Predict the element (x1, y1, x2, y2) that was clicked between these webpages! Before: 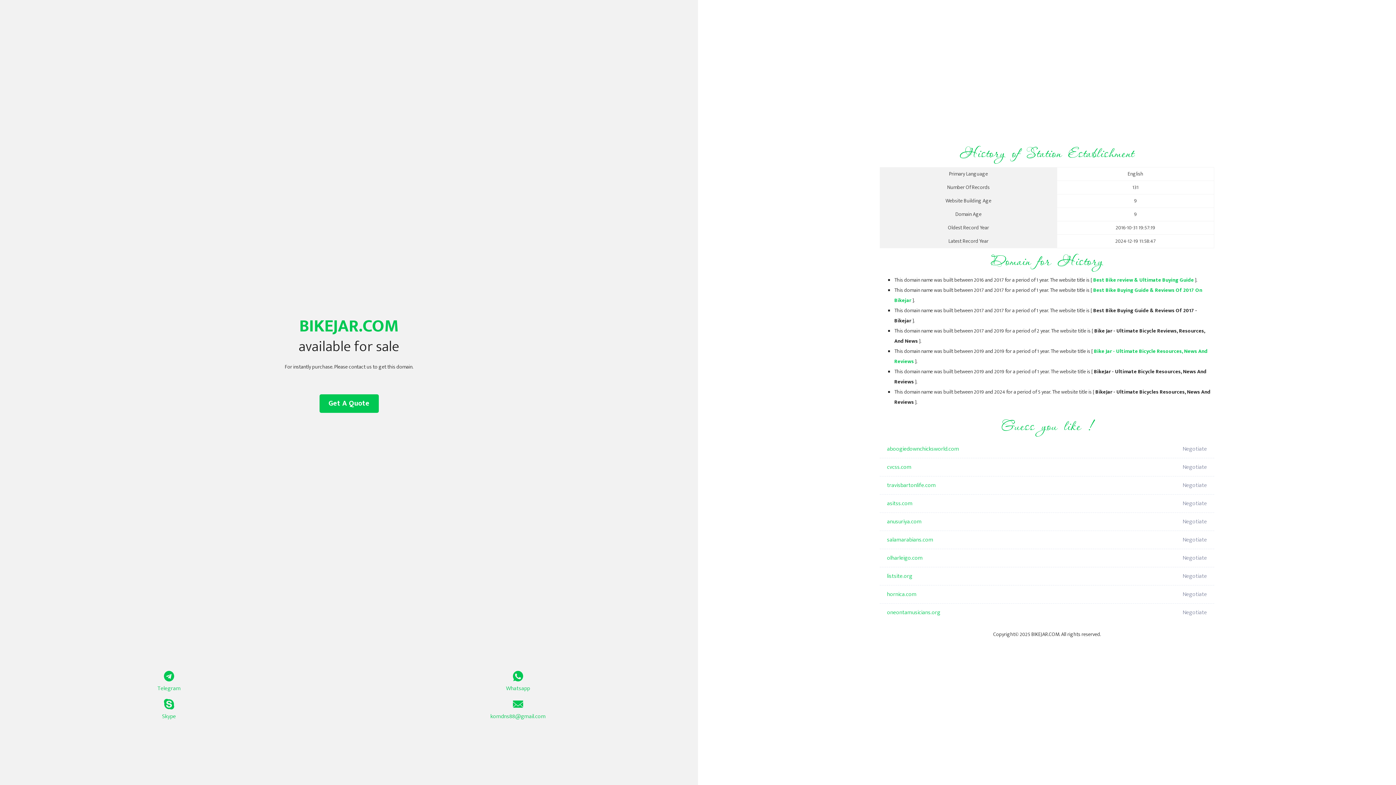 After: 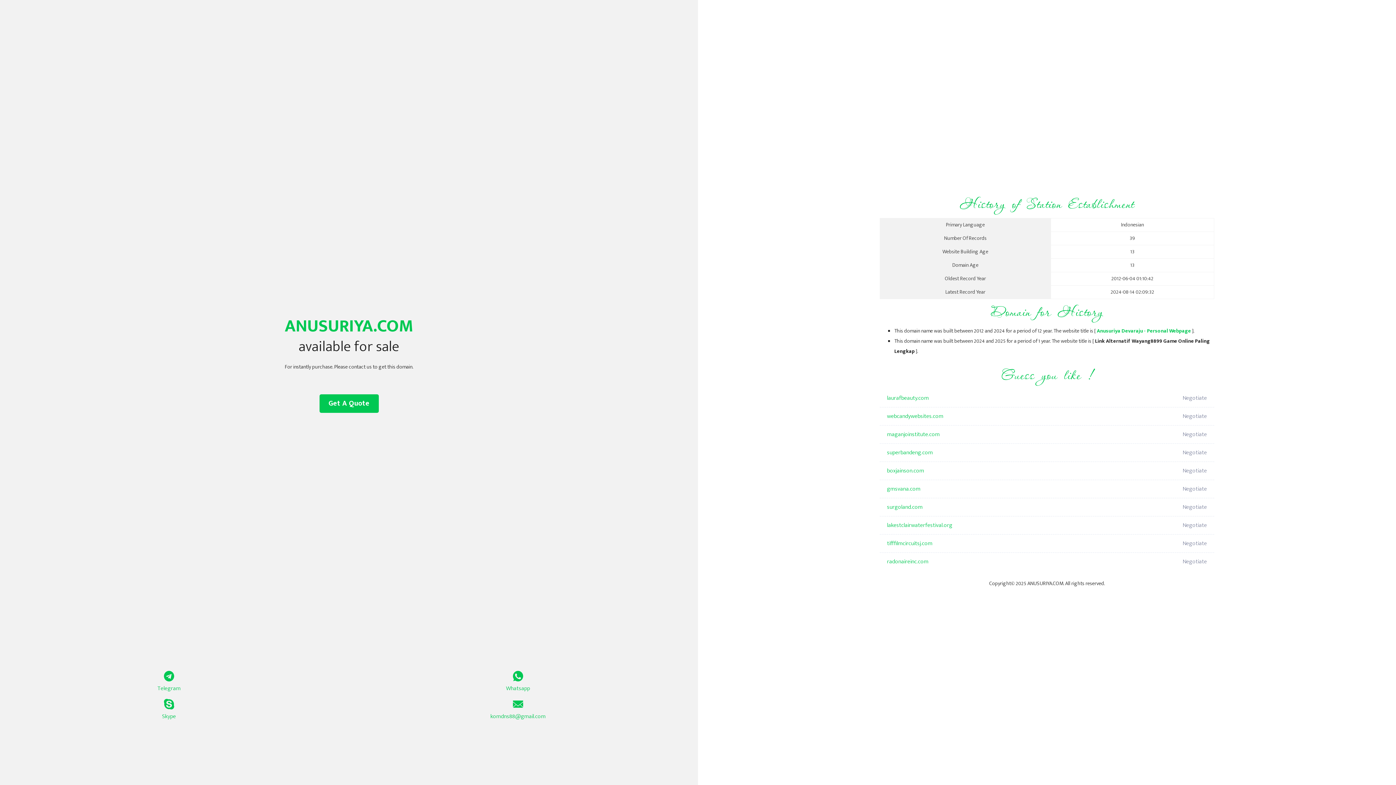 Action: label: anusuriya.com bbox: (887, 513, 1098, 531)